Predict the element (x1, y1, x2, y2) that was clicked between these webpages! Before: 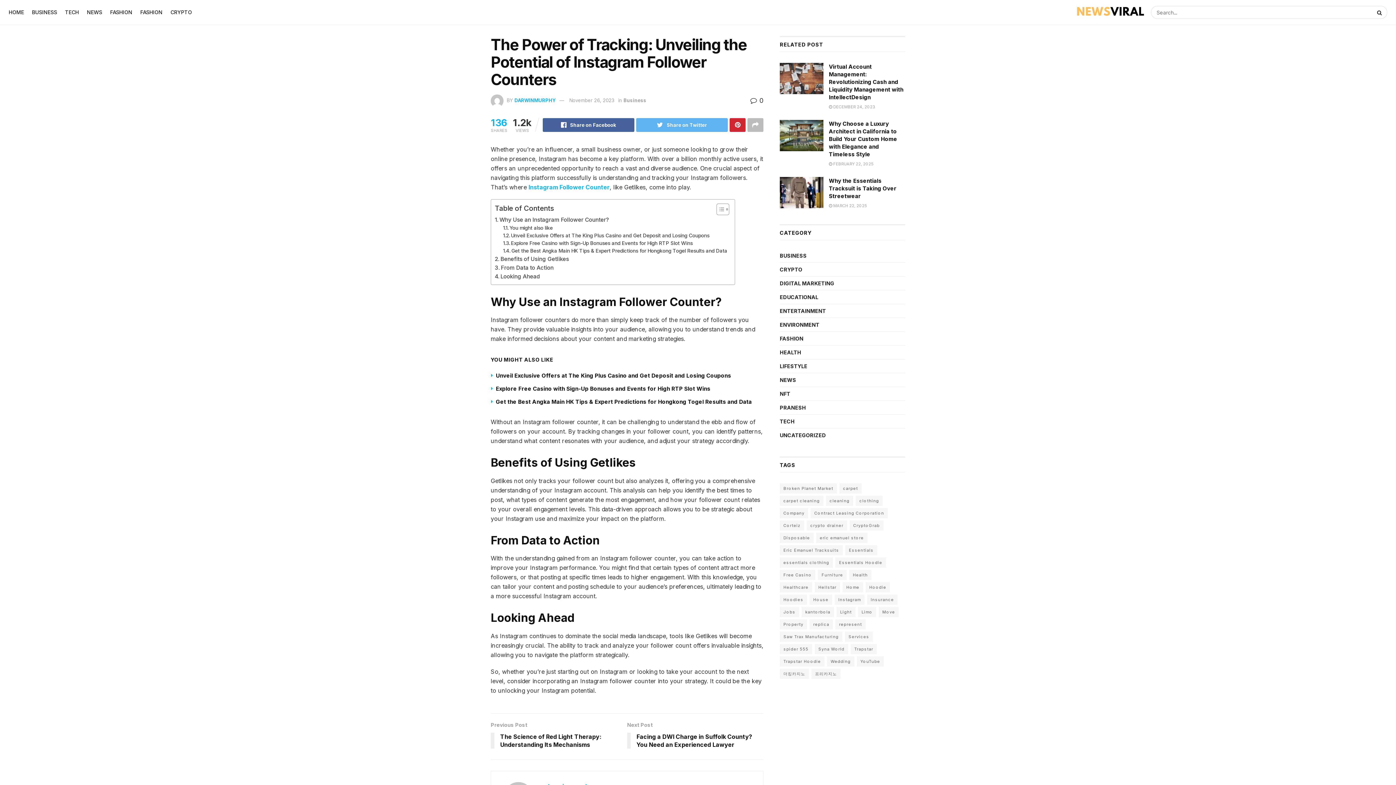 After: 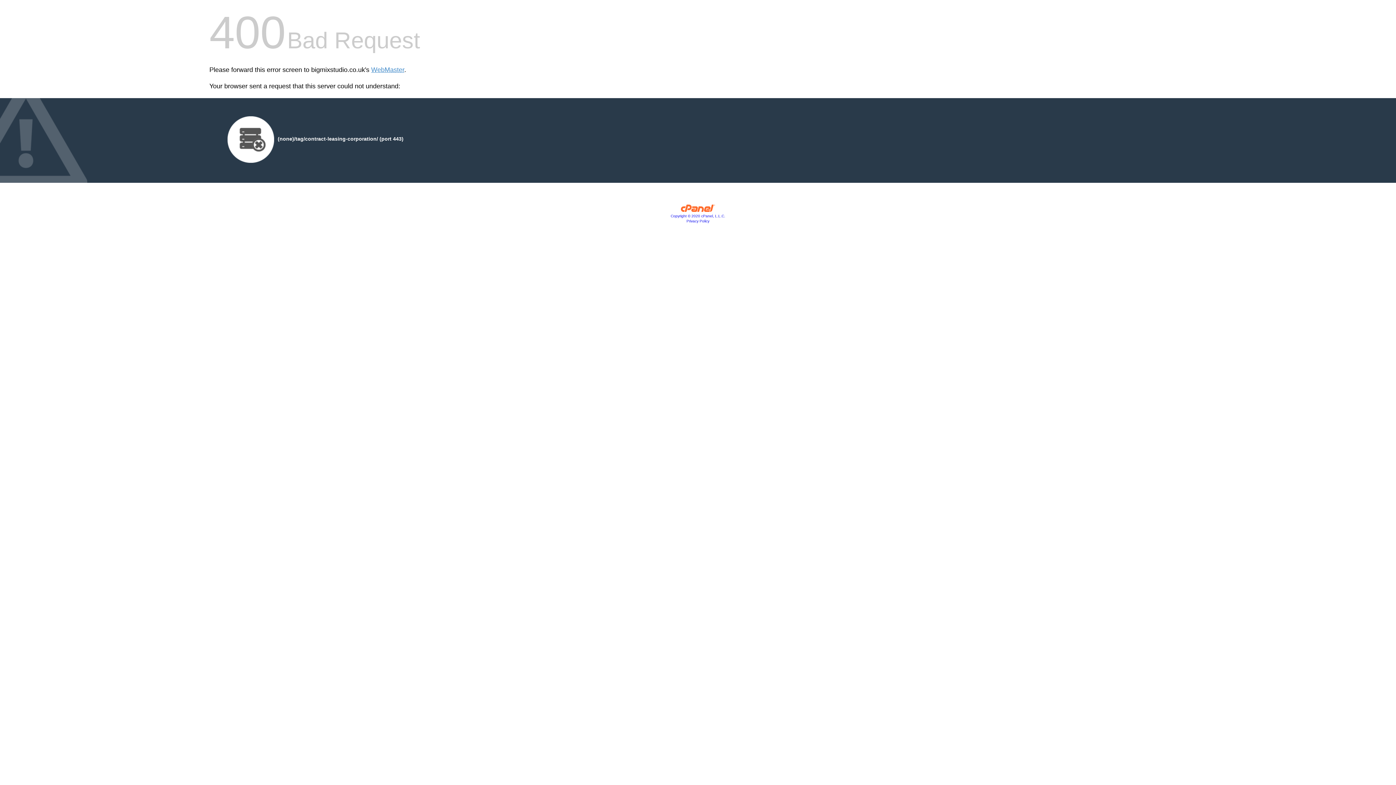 Action: bbox: (810, 508, 888, 518) label: Contract Leasing Corporation (2 items)